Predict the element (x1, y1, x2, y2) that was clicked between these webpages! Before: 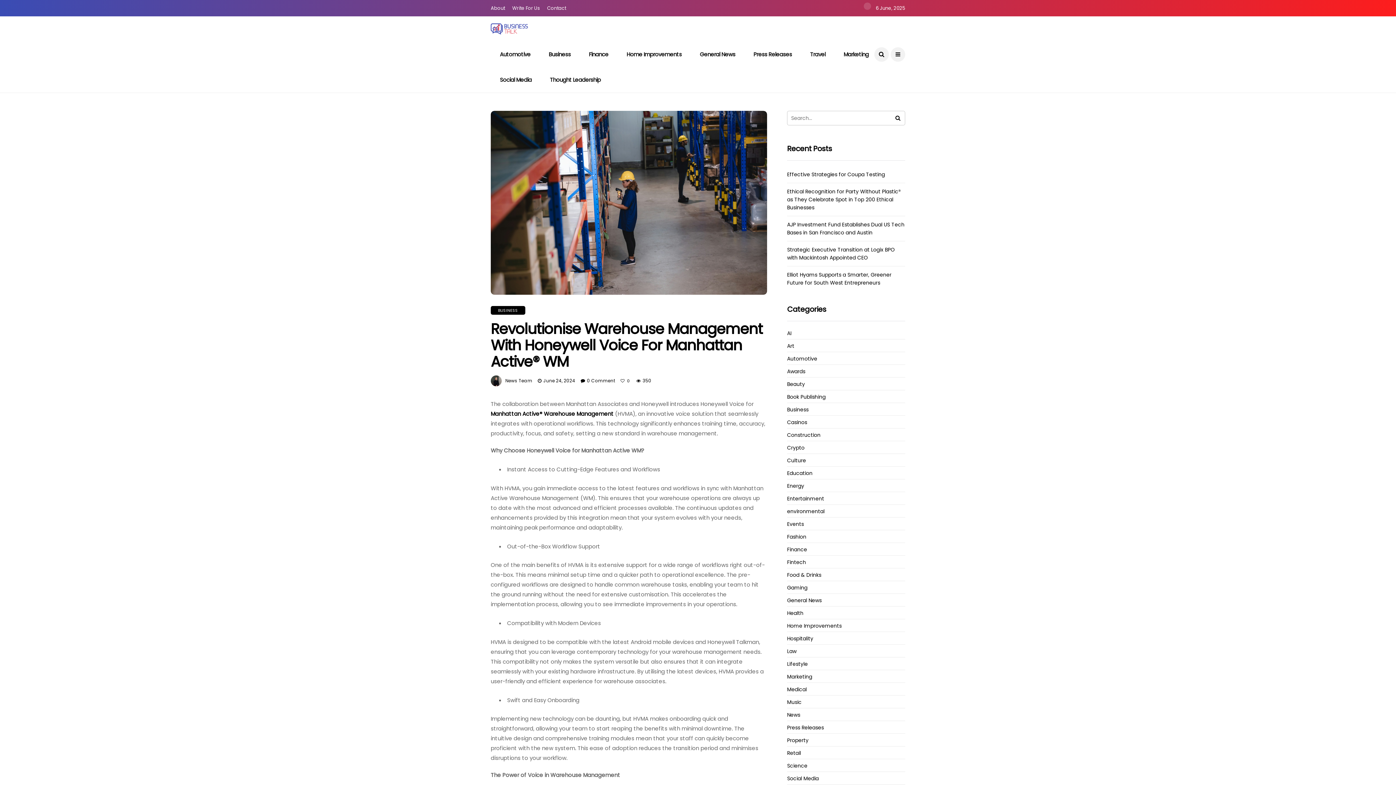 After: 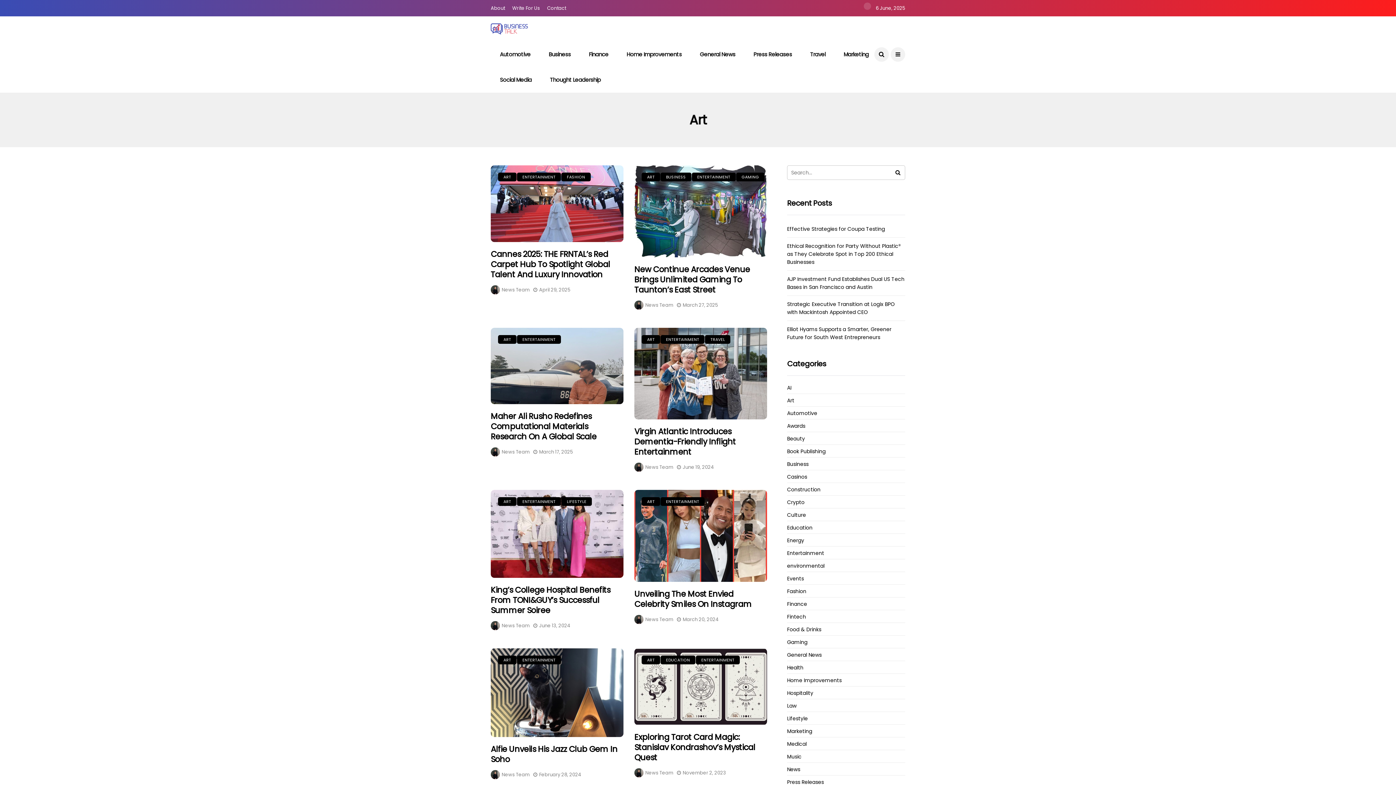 Action: label: Art bbox: (787, 343, 794, 349)